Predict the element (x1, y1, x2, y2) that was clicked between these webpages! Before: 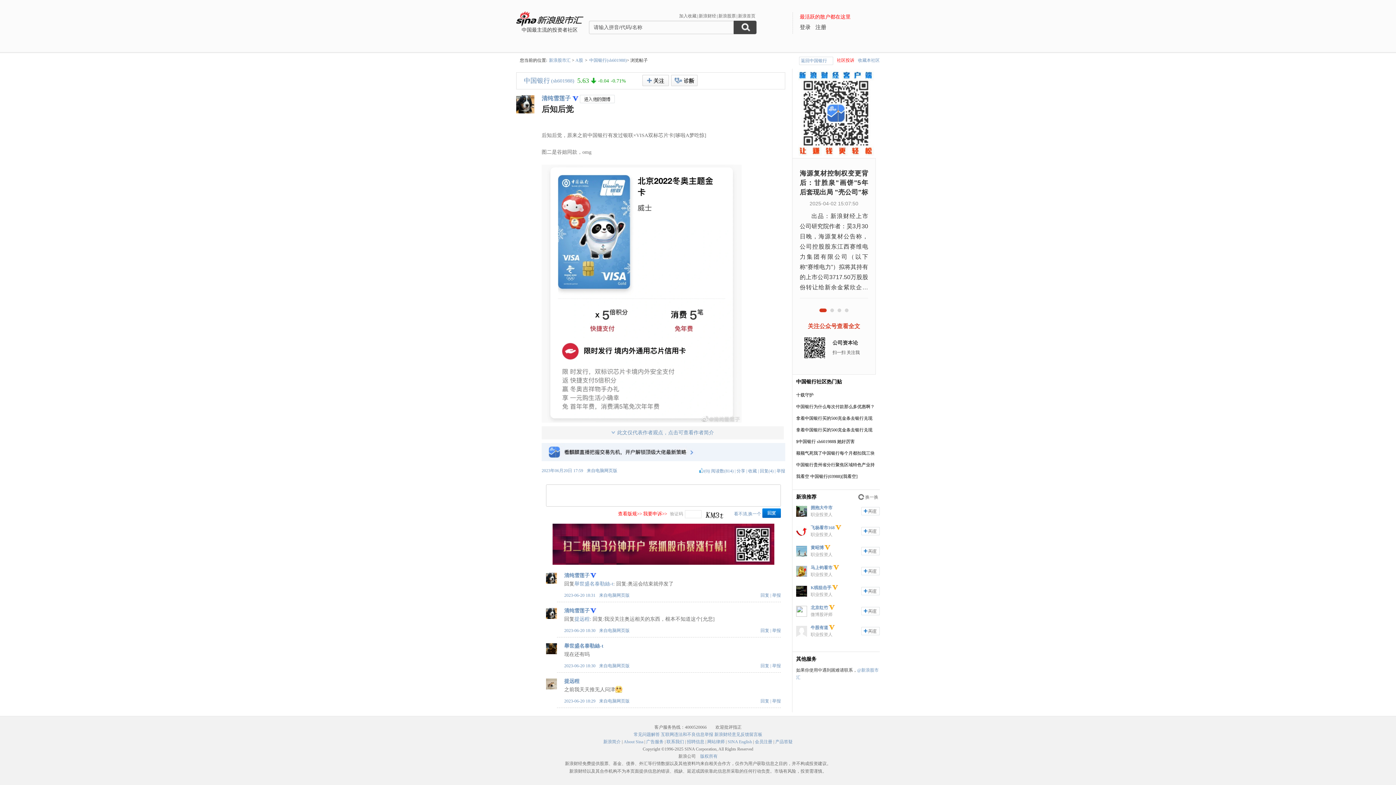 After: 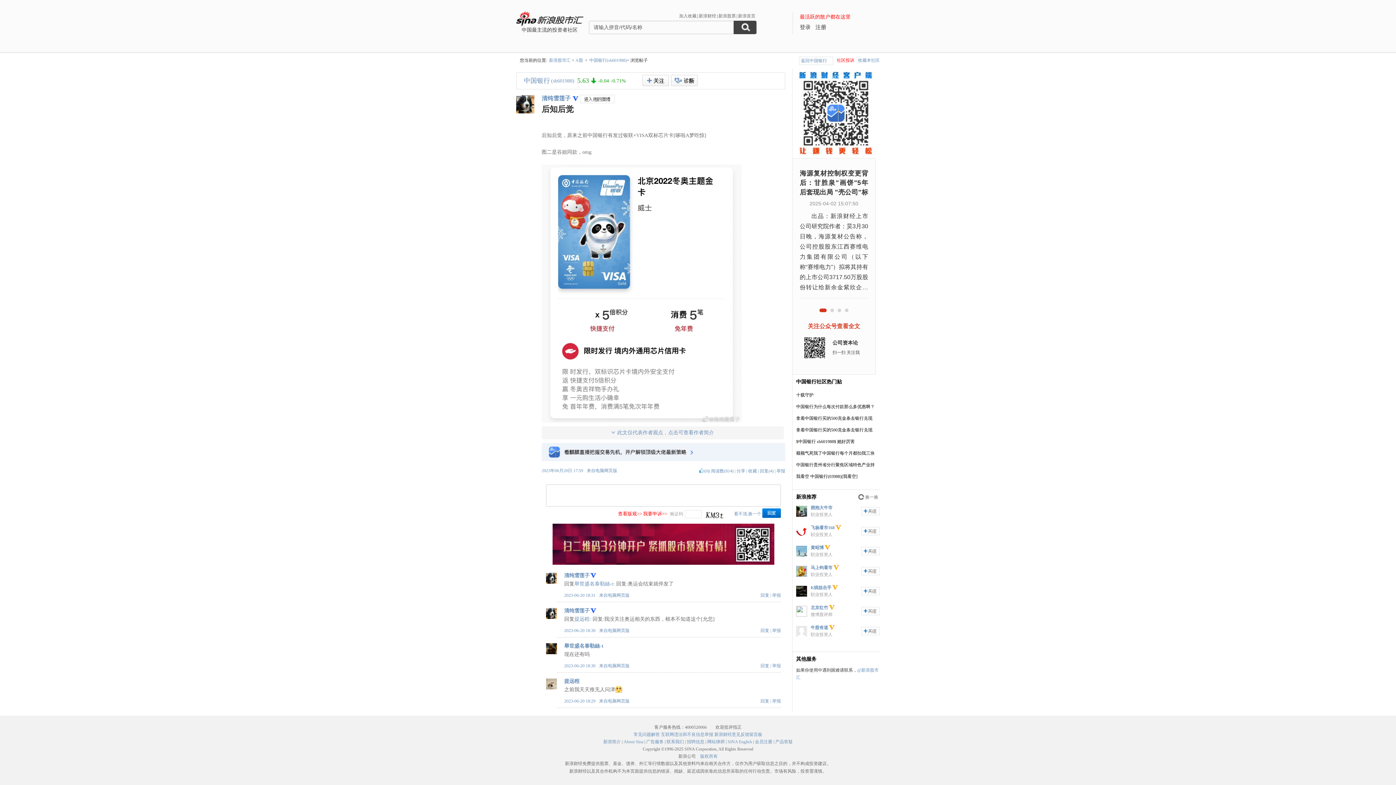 Action: bbox: (580, 94, 615, 104)